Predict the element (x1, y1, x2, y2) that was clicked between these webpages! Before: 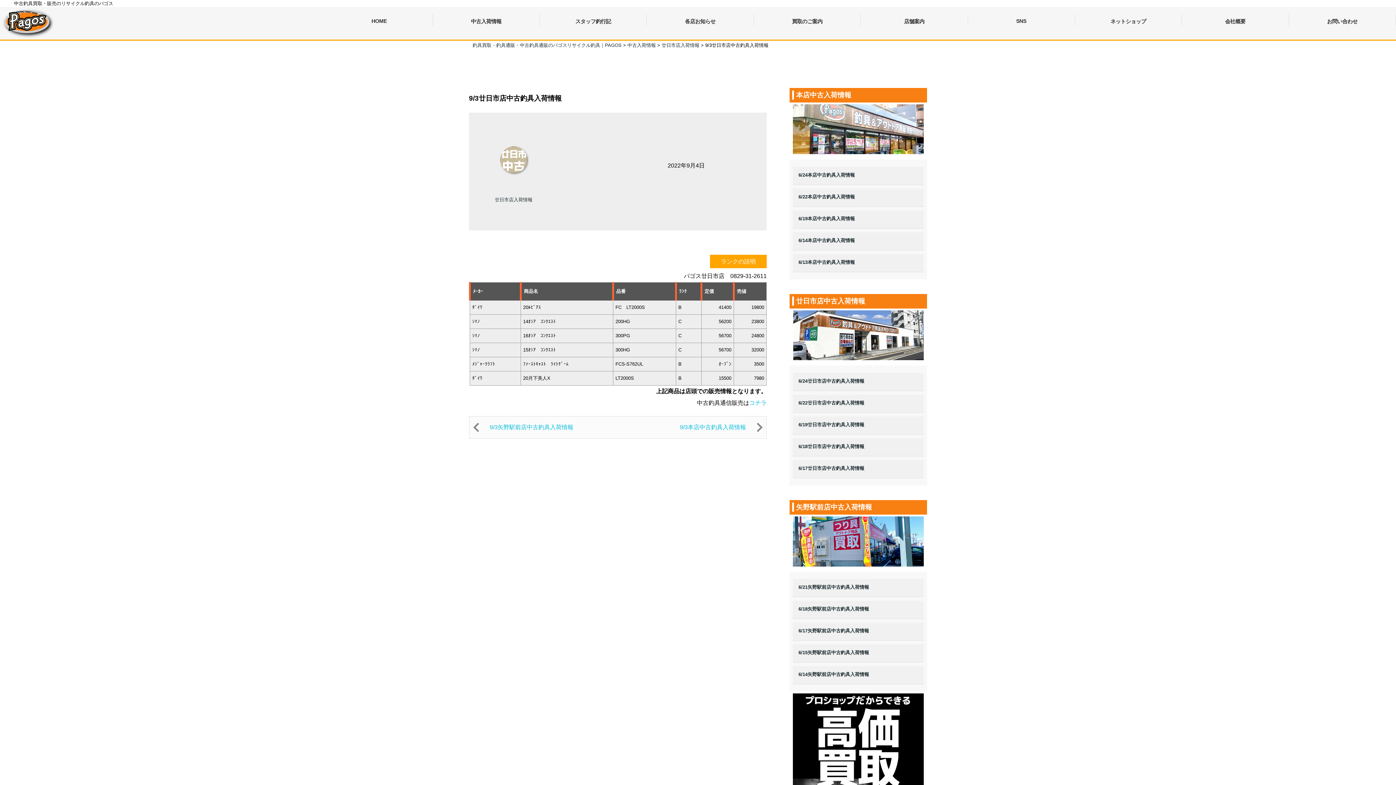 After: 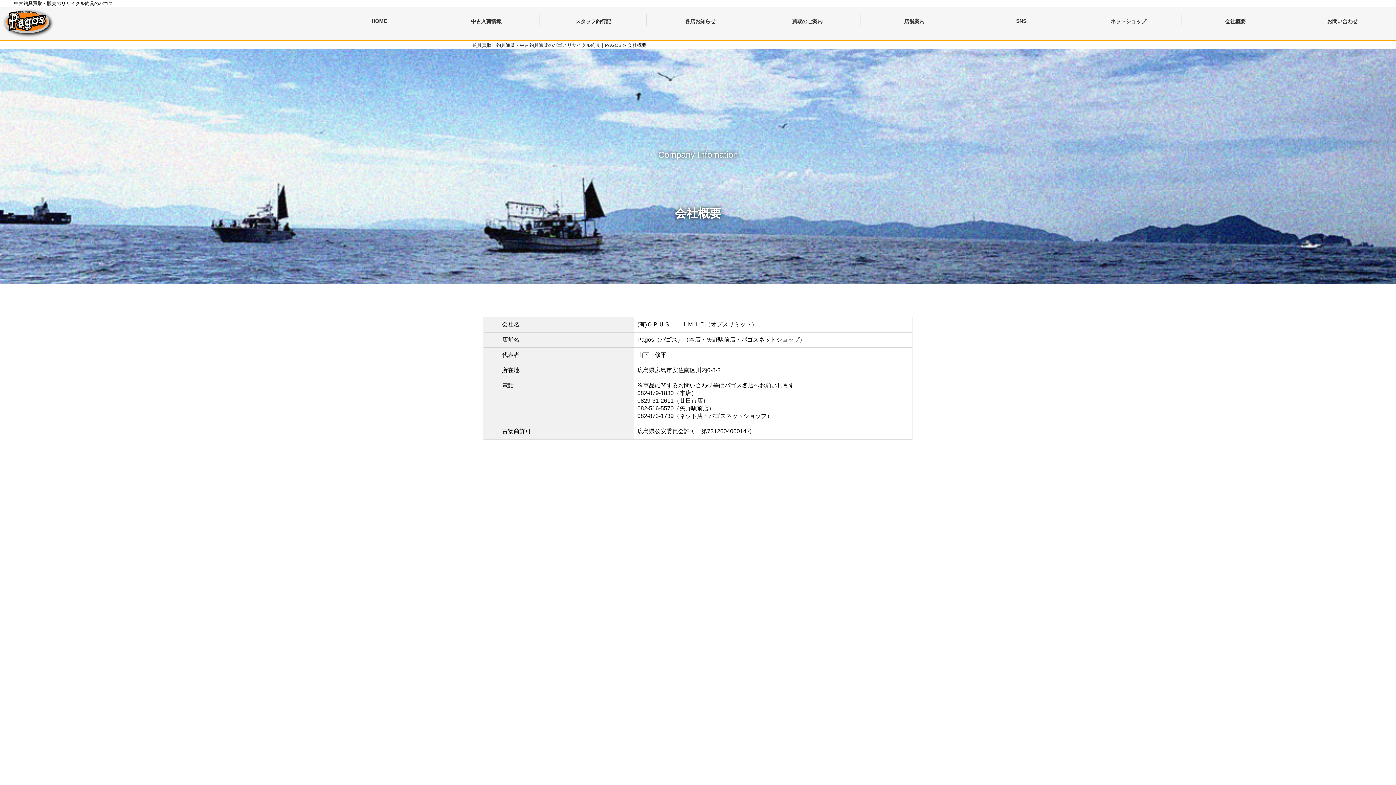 Action: label: 会社概要 bbox: (1182, 14, 1288, 26)